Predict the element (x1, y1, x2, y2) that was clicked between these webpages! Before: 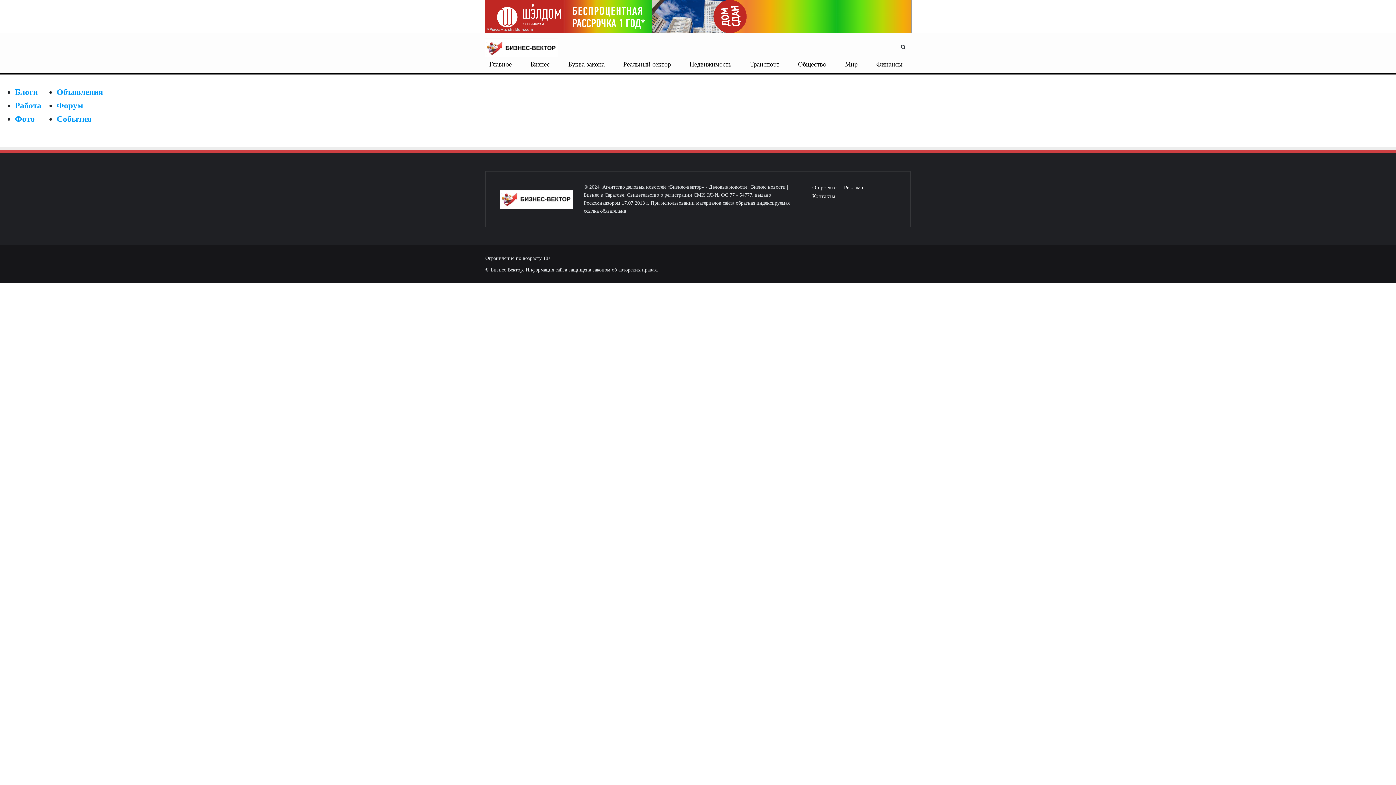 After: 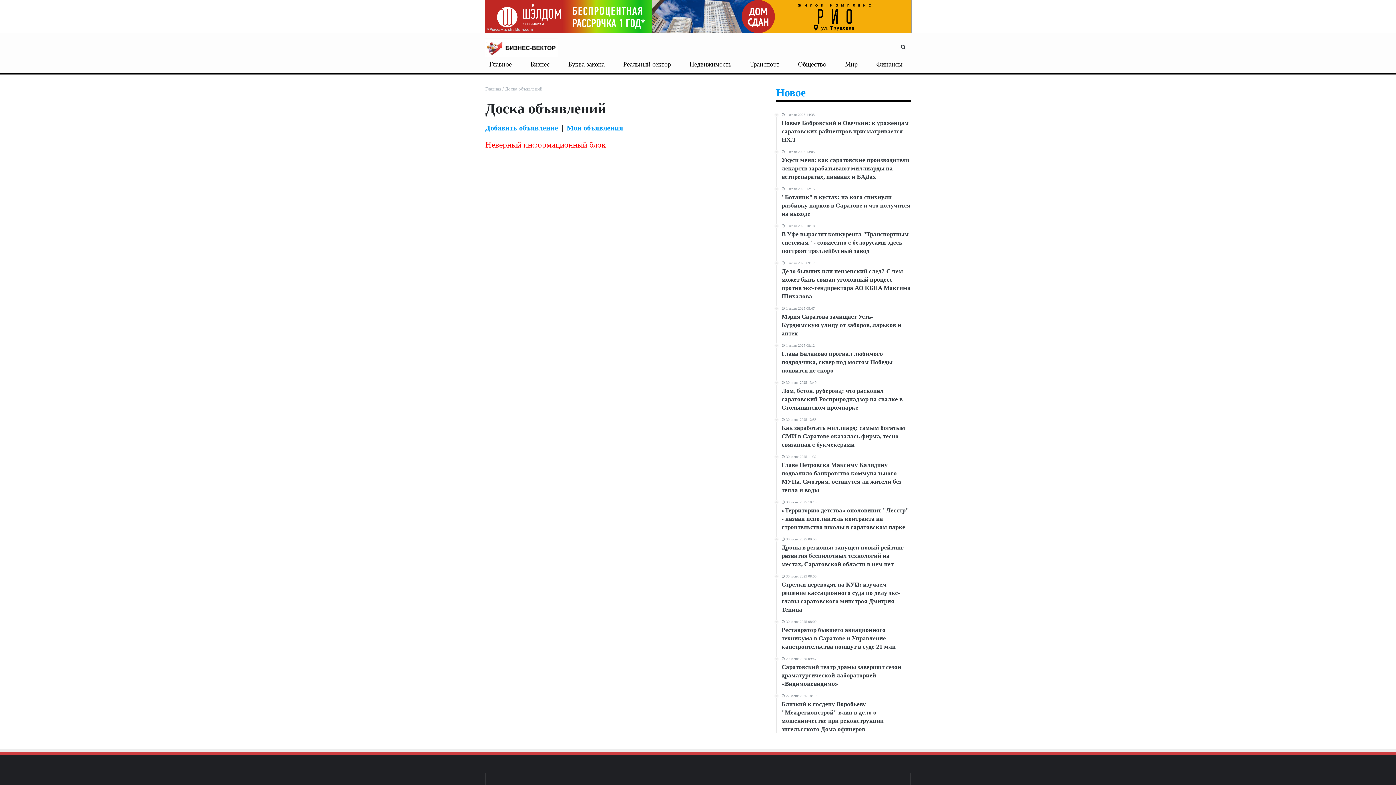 Action: label: Объявления bbox: (56, 87, 102, 96)